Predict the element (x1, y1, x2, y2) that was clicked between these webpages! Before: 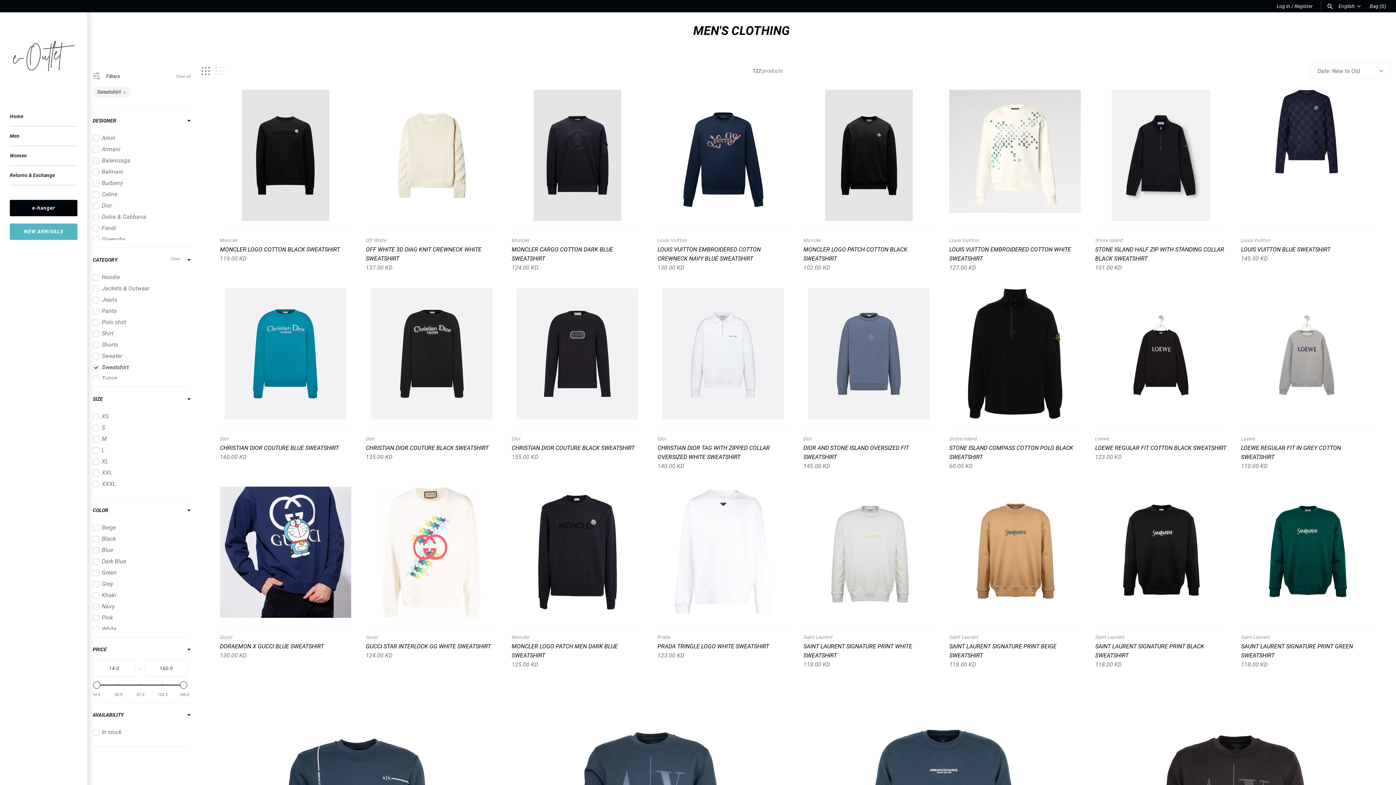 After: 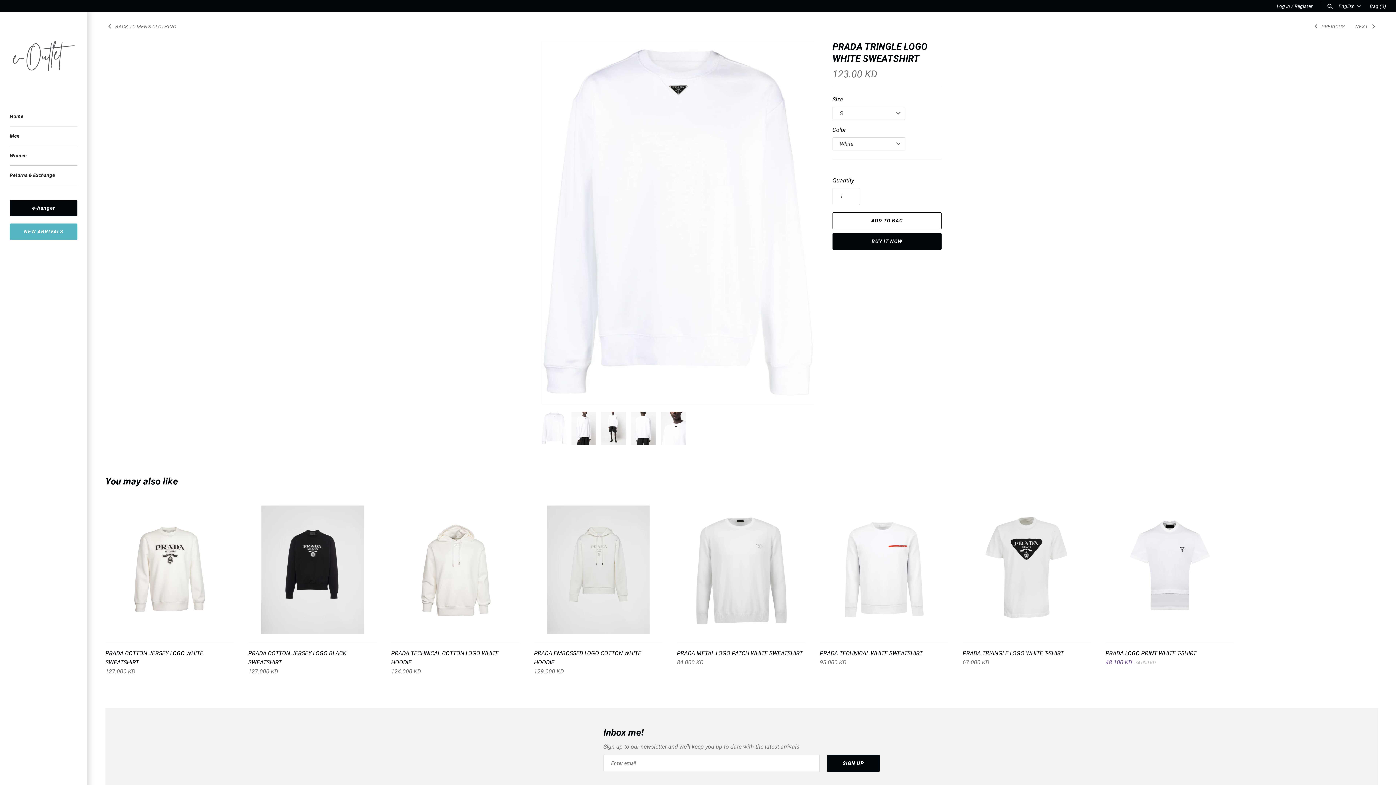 Action: bbox: (657, 643, 769, 650) label: PRADA TRINGLE LOGO WHITE SWEATSHIRT